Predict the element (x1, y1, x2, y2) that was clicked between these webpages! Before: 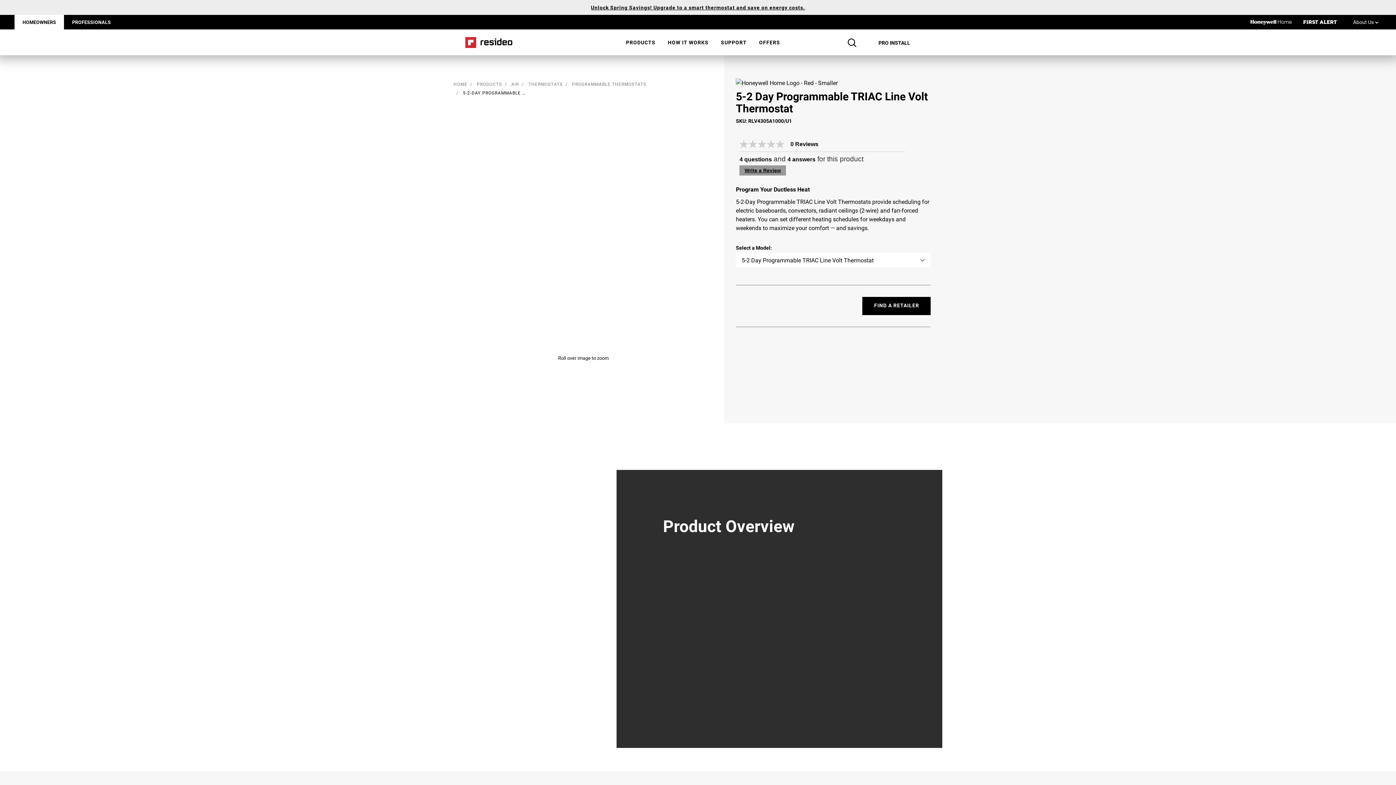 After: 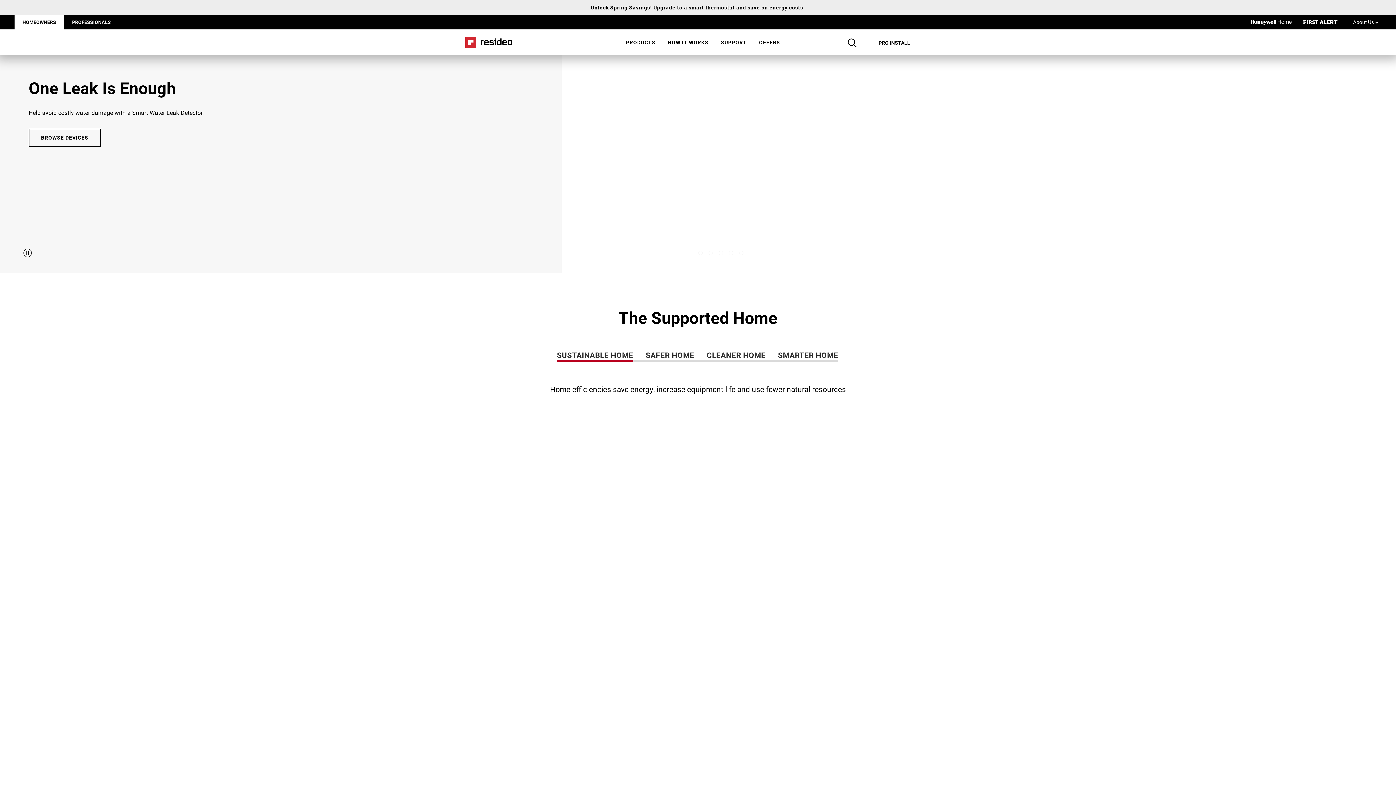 Action: bbox: (453, 36, 519, 48) label: Home